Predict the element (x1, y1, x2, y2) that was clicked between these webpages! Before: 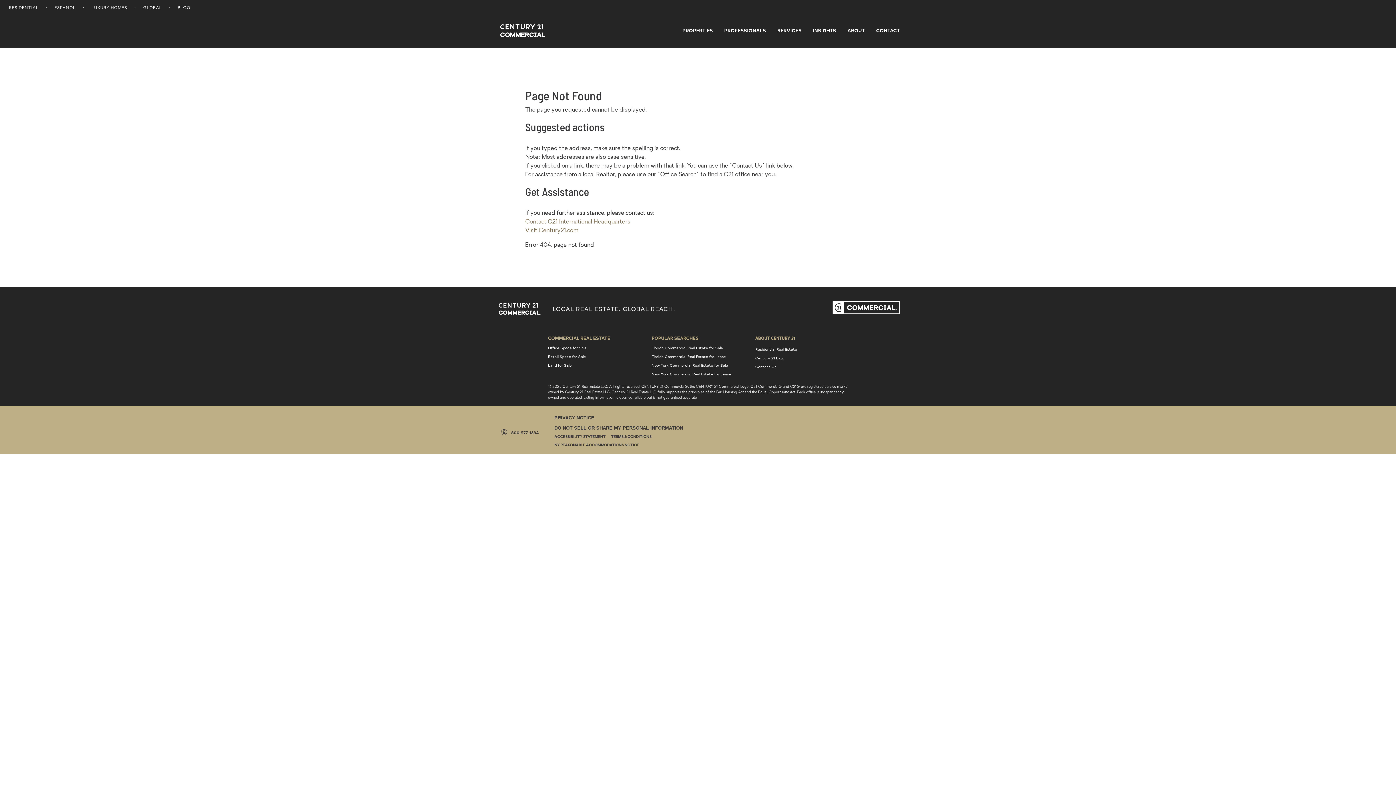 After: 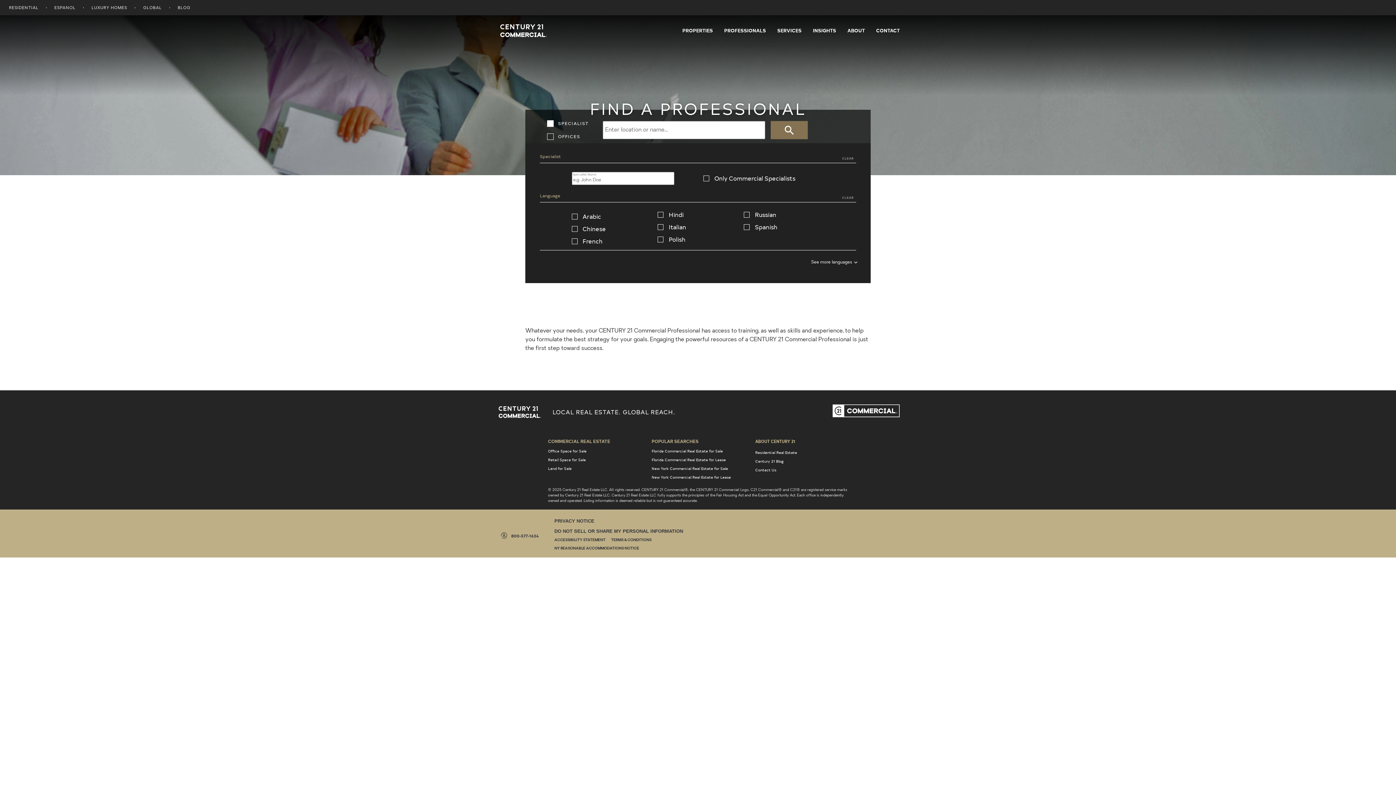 Action: bbox: (721, 27, 769, 33) label: PROFESSIONALS